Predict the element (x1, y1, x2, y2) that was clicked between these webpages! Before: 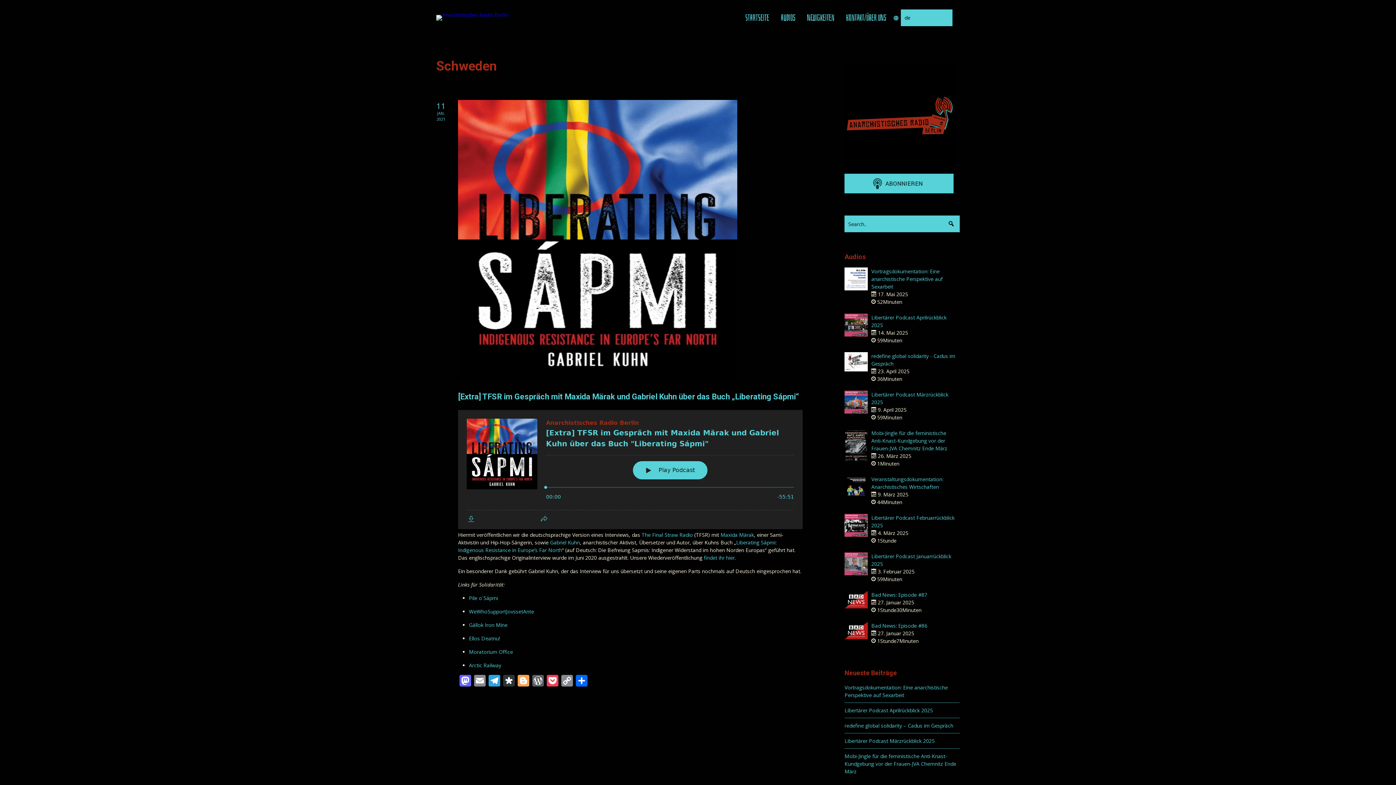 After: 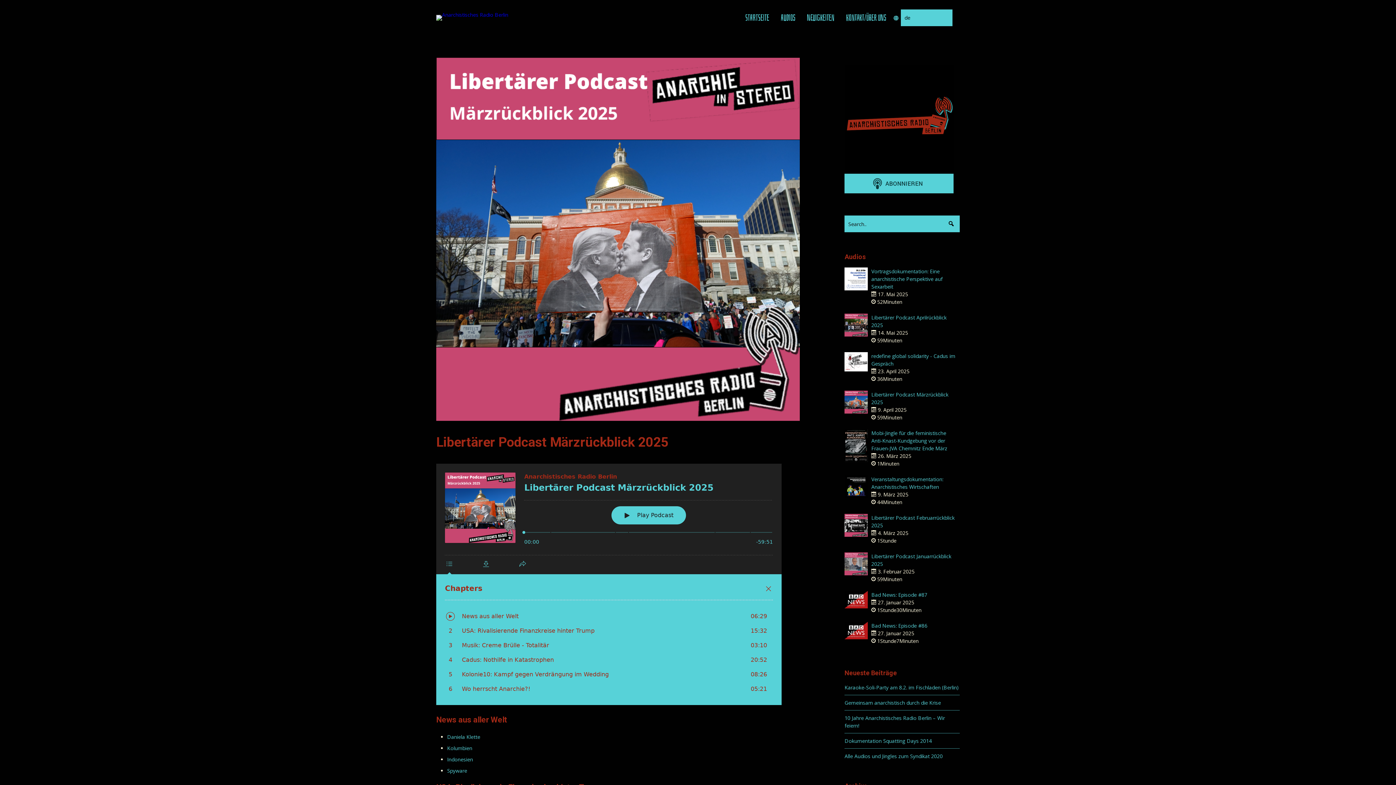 Action: label: Libertärer Podcast Märzrückblick 2025 bbox: (844, 737, 934, 744)